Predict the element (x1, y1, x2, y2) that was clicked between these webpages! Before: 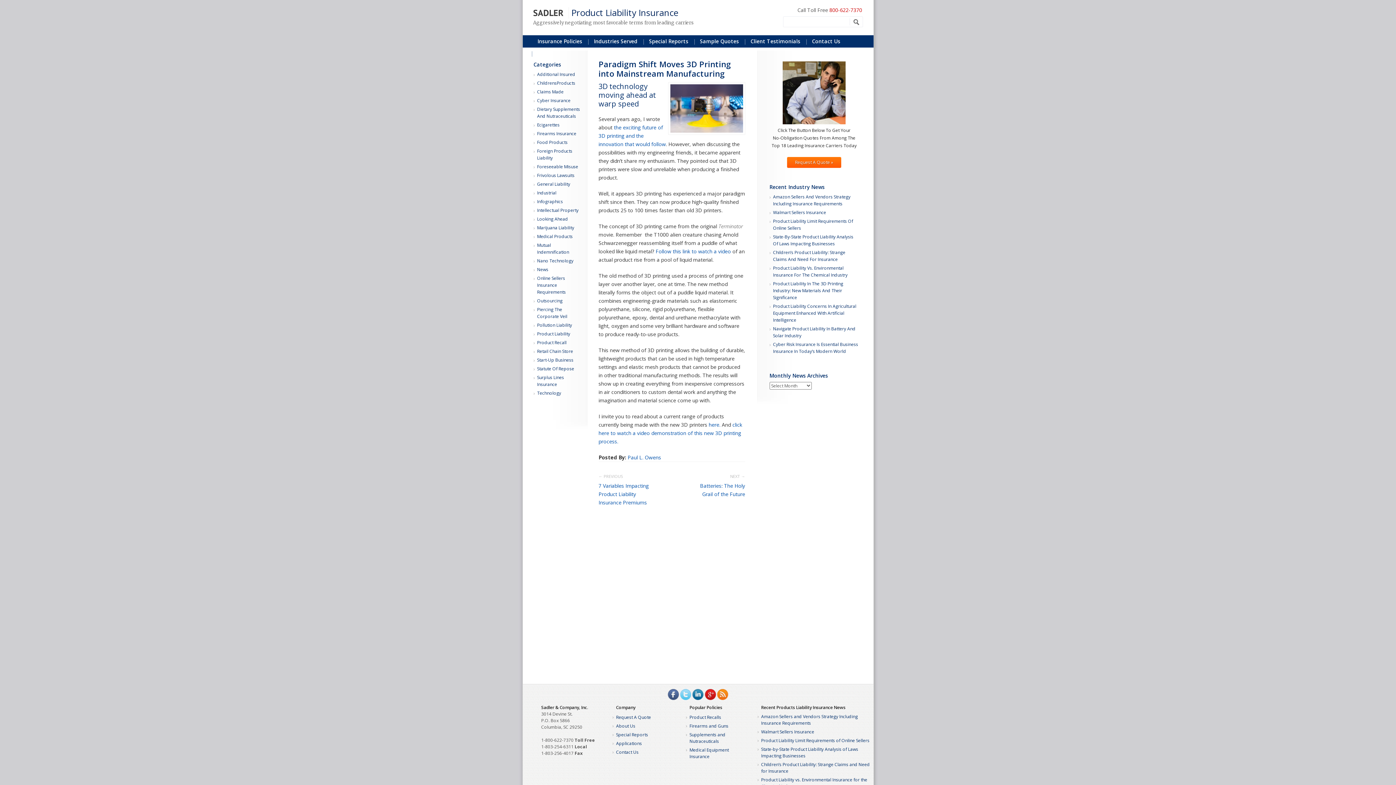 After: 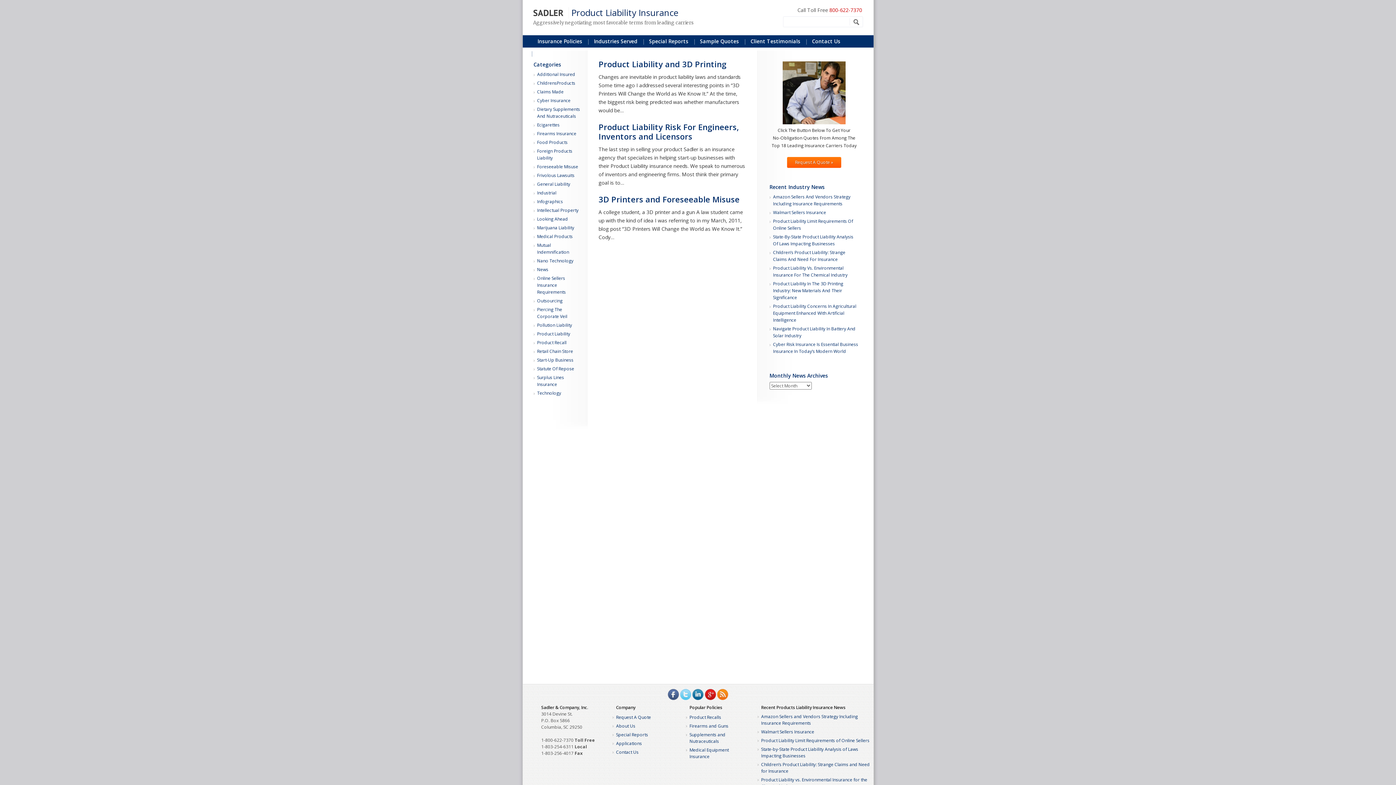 Action: bbox: (537, 163, 578, 169) label: Foreseeable Misuse